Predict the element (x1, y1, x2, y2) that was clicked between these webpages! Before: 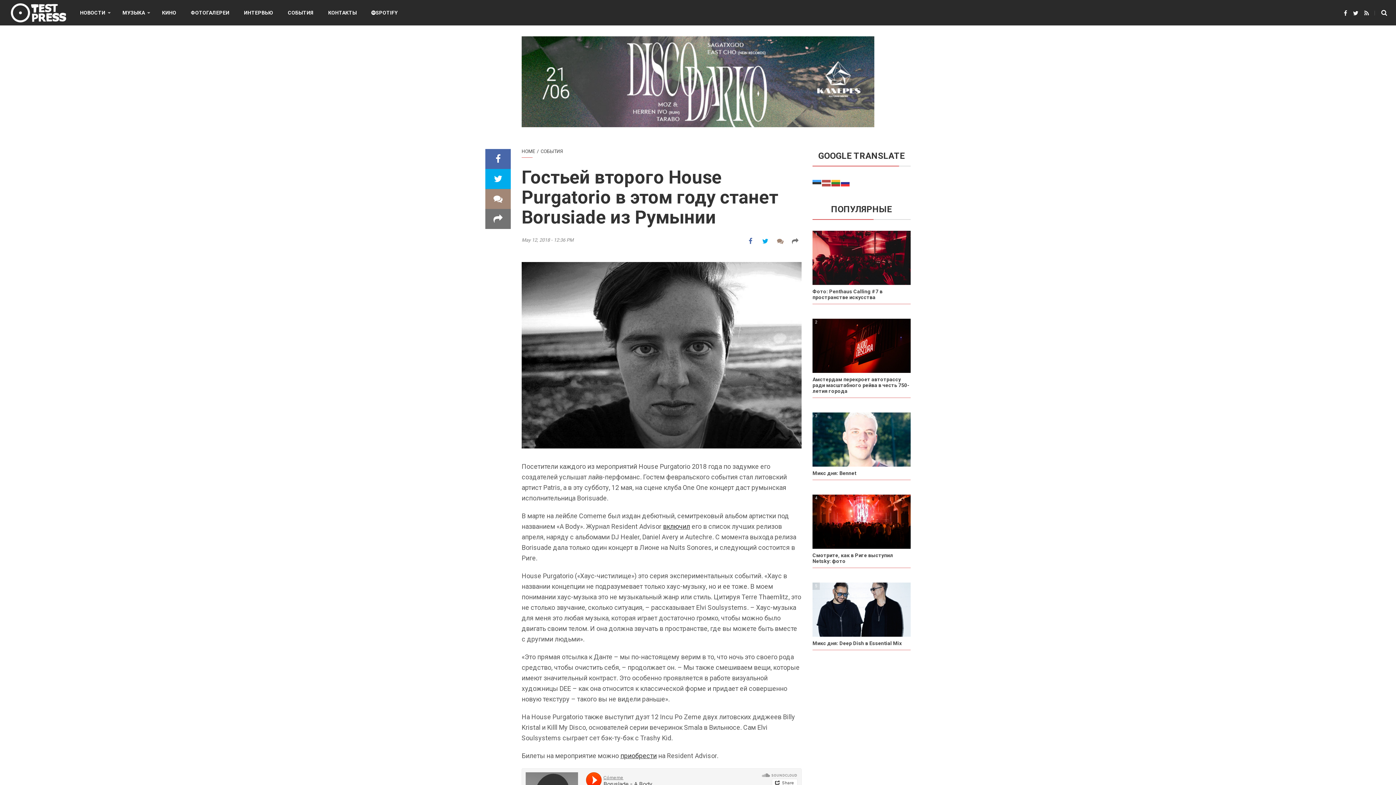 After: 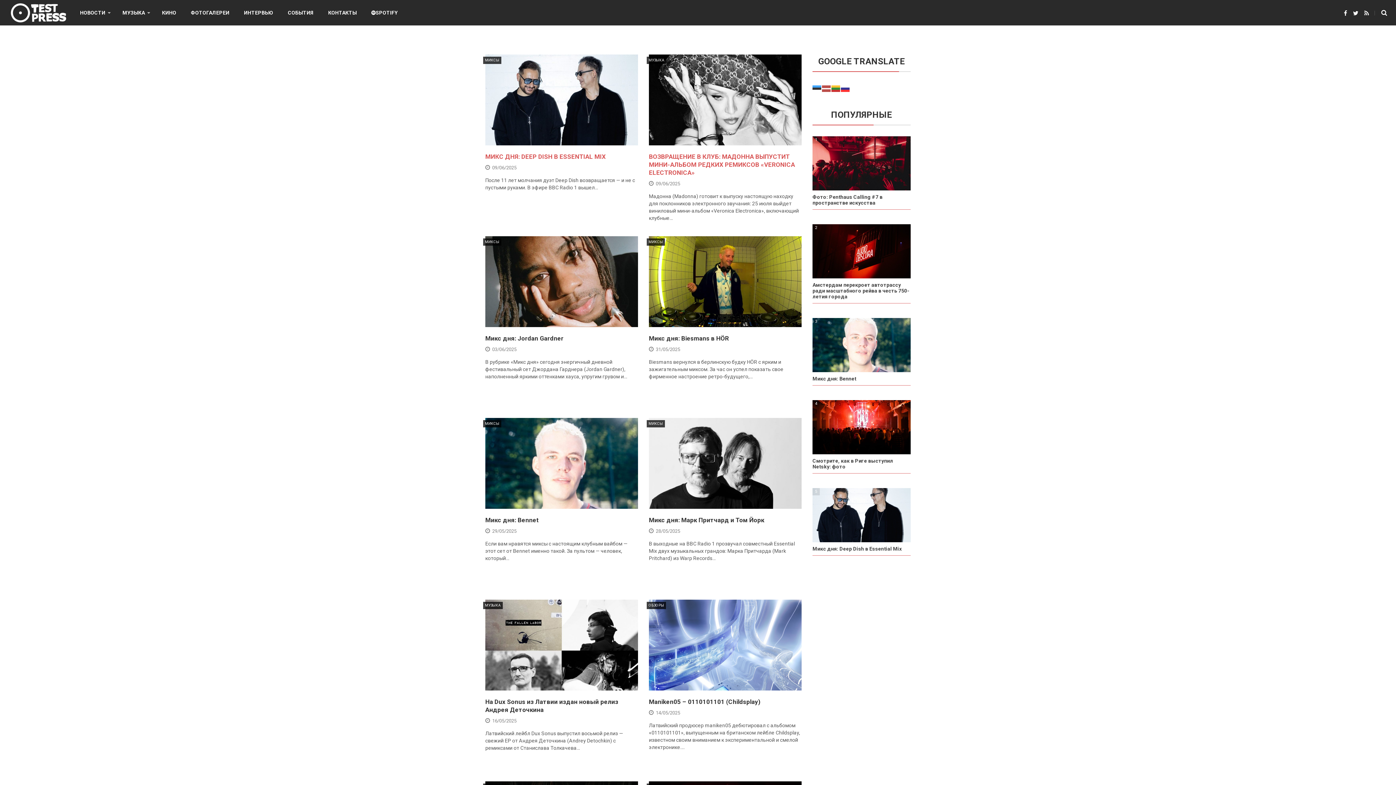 Action: bbox: (115, 0, 152, 24) label: МУЗЫКА